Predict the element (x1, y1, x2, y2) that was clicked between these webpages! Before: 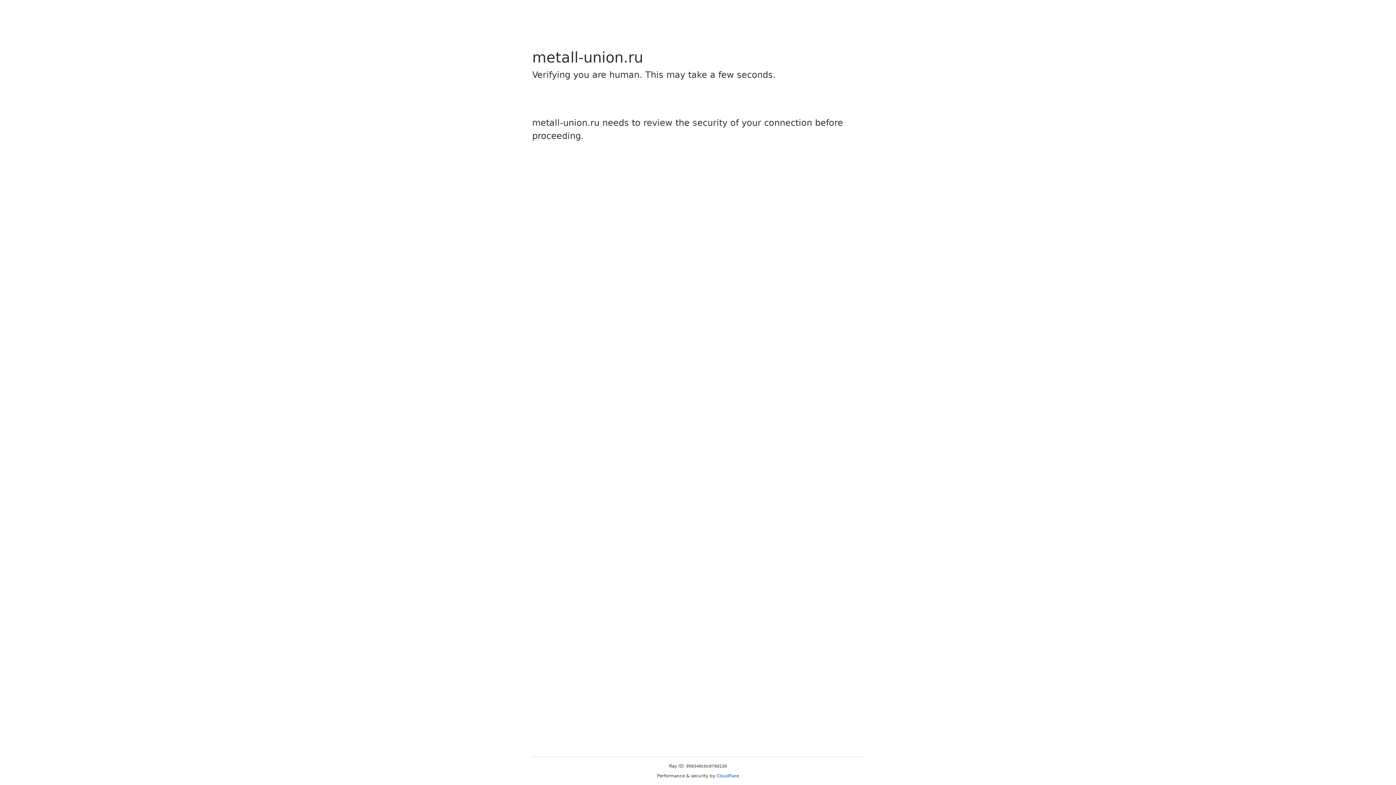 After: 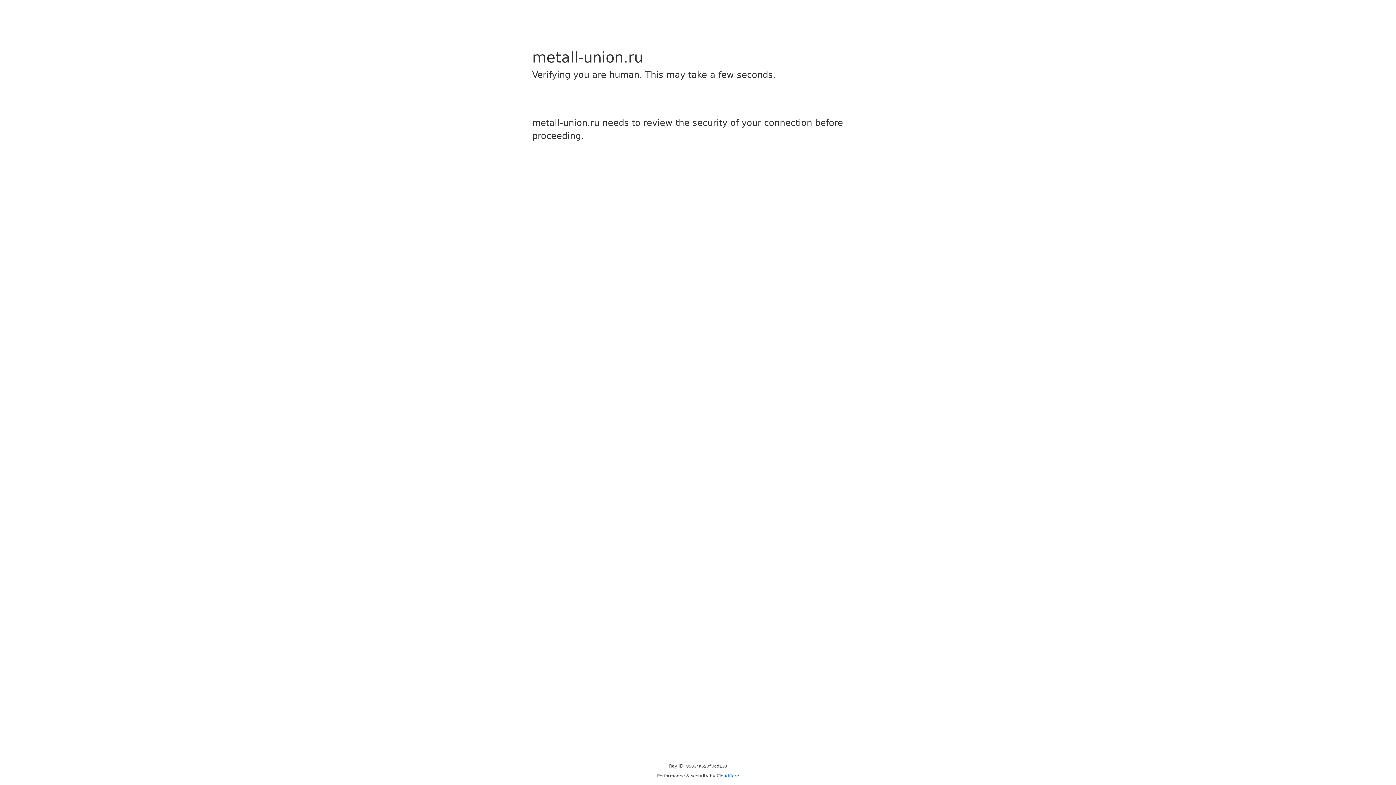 Action: bbox: (716, 773, 739, 778) label: Cloudflare